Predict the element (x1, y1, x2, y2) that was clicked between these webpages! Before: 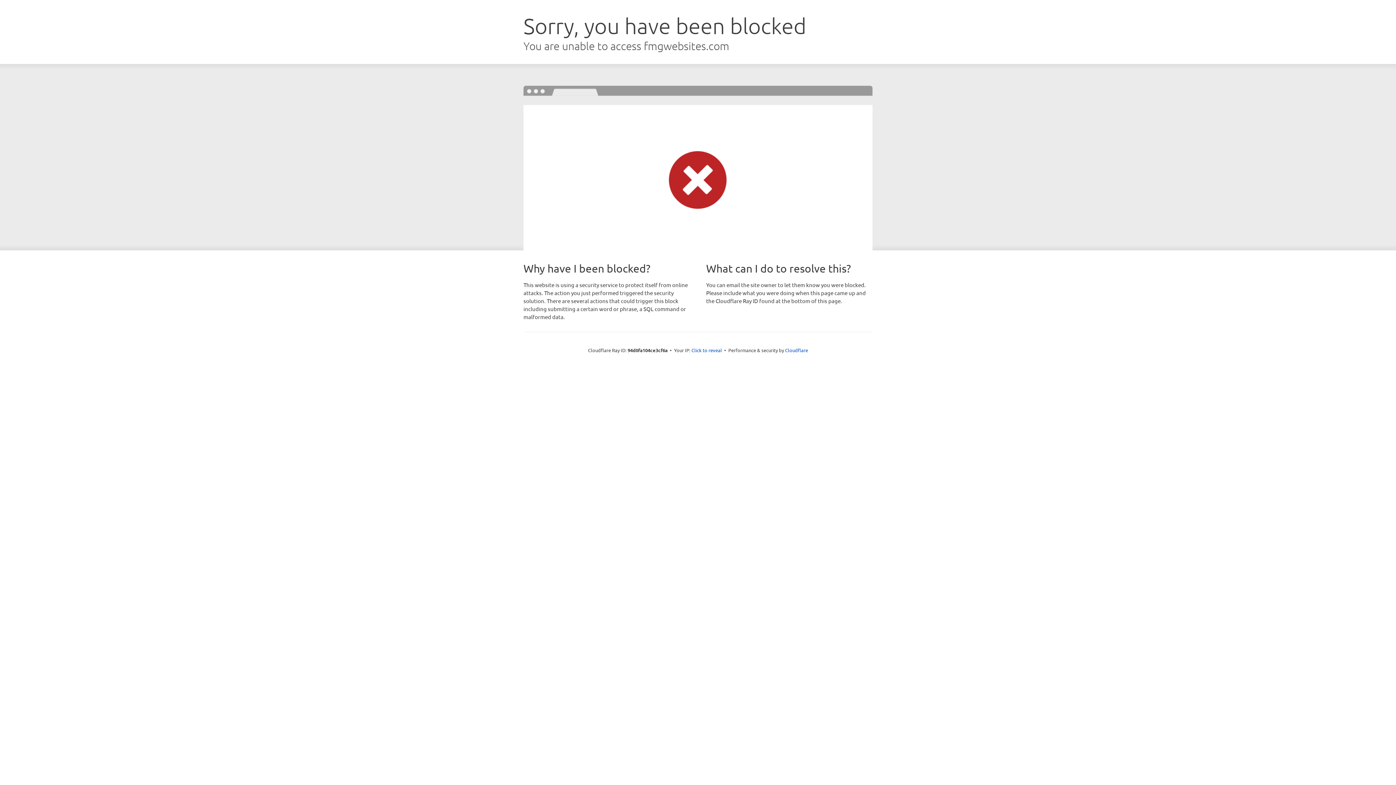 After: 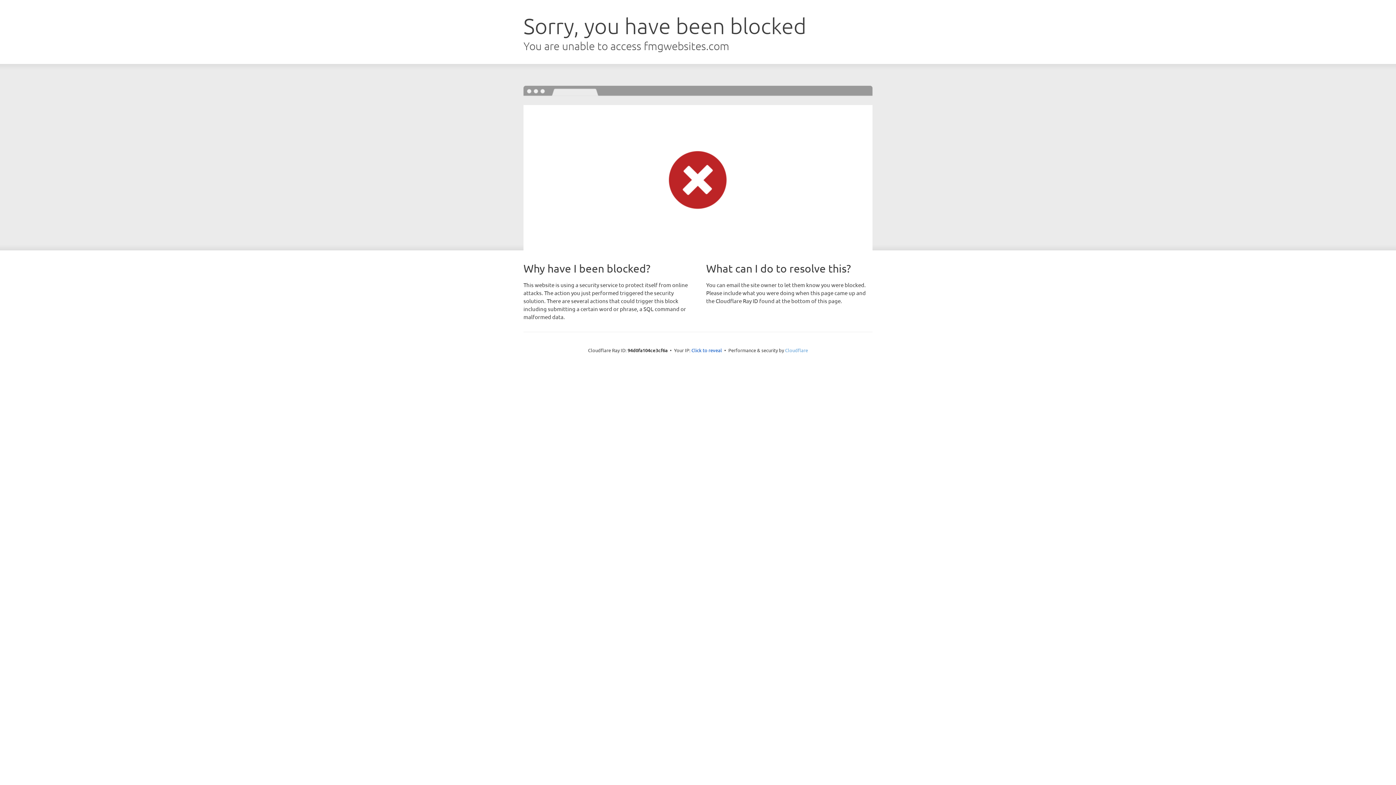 Action: bbox: (785, 347, 808, 353) label: Cloudflare